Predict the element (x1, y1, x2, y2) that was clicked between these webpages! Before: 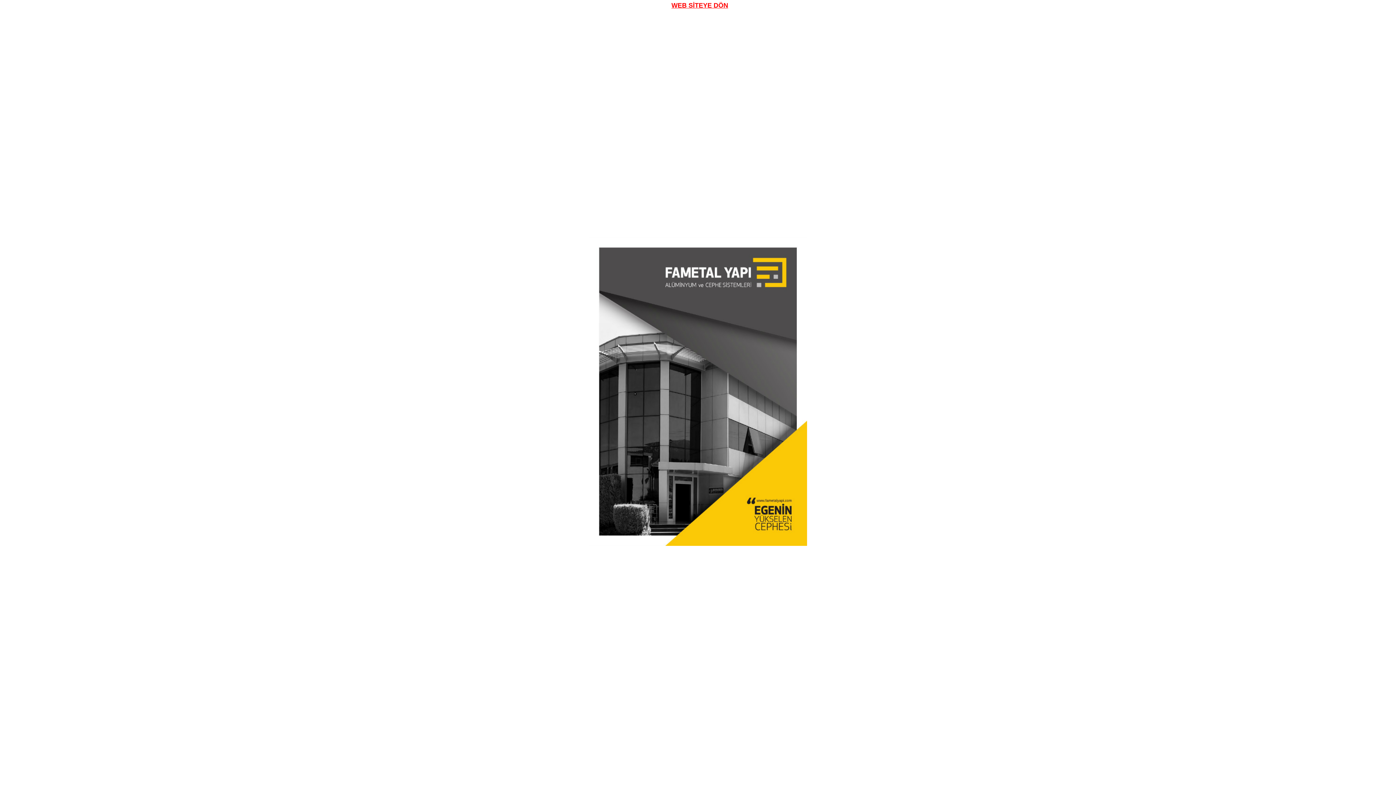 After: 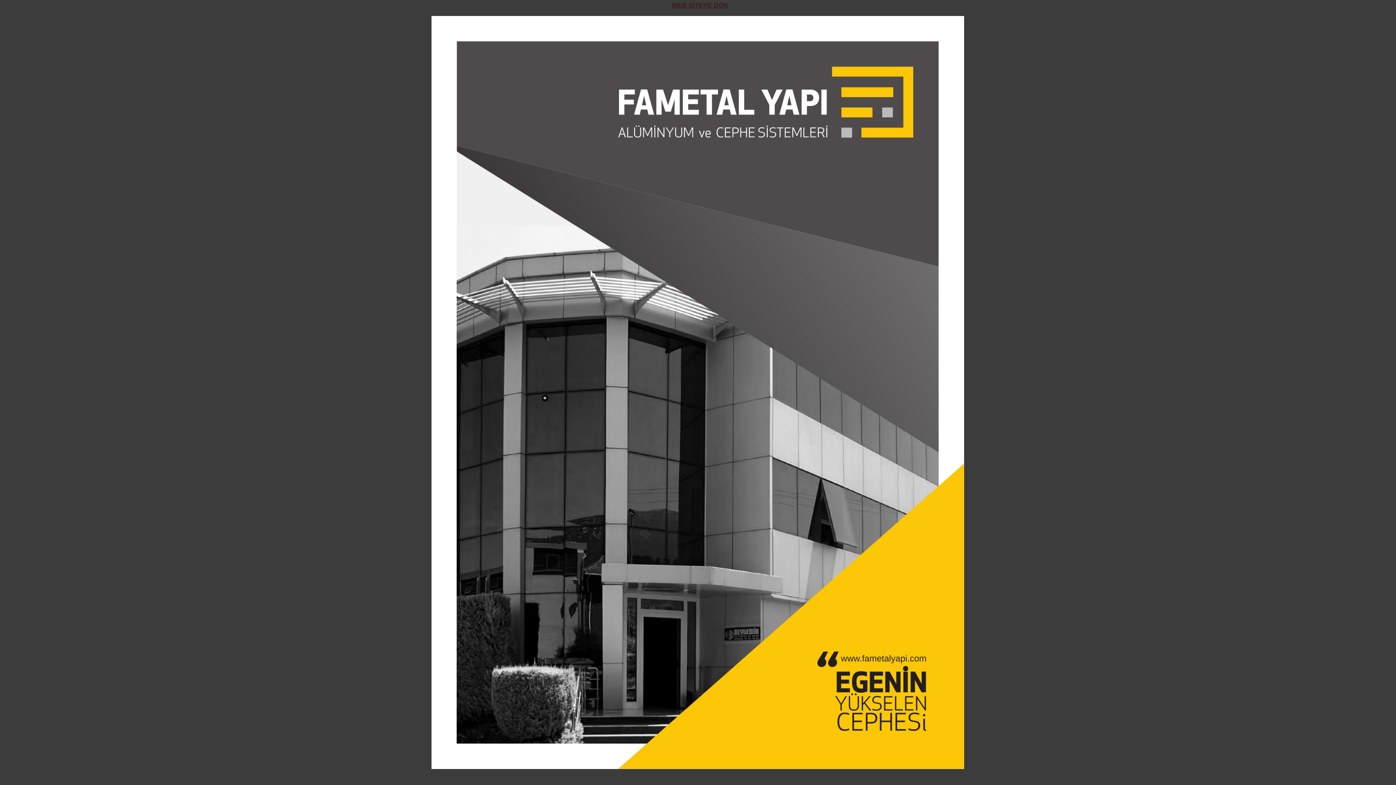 Action: bbox: (589, 237, 807, 548)